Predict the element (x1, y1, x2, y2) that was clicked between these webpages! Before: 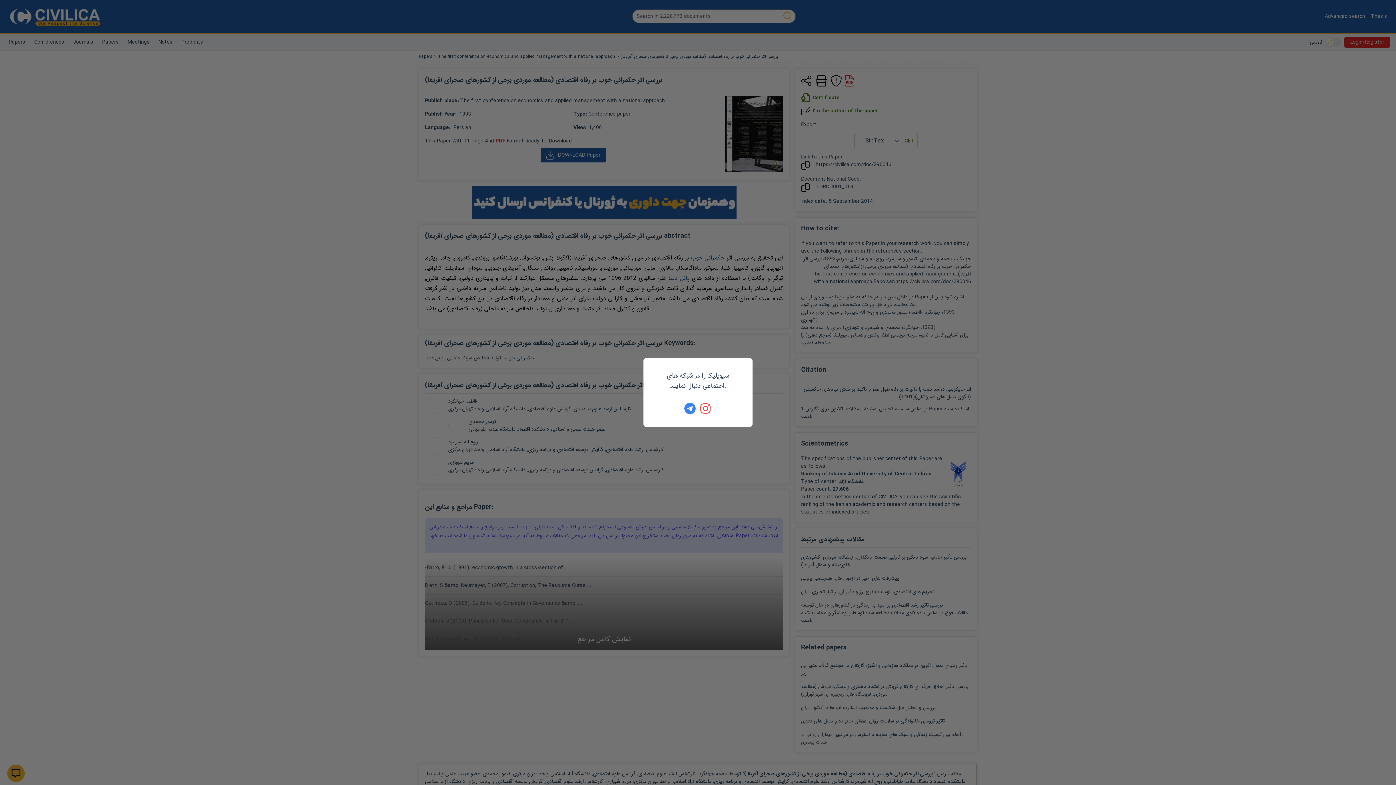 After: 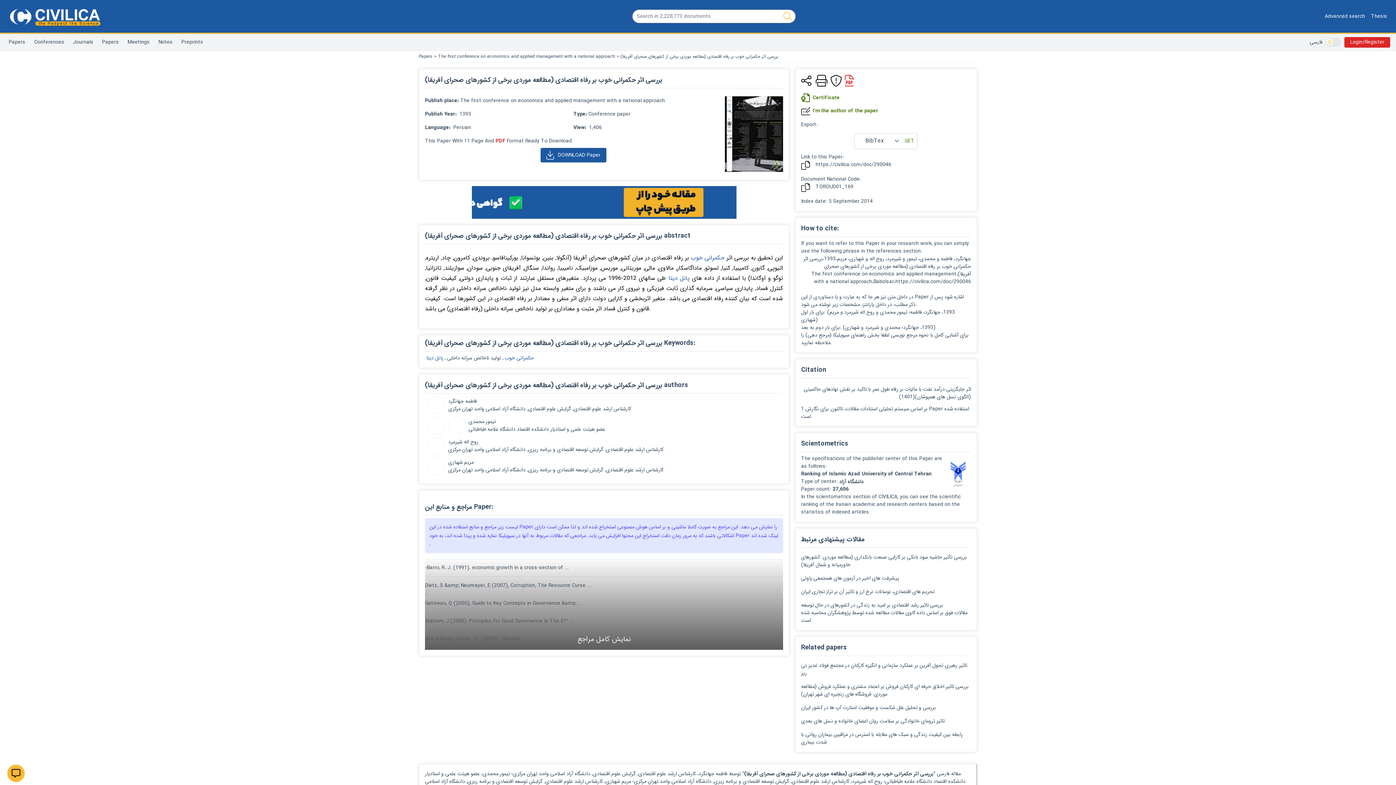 Action: bbox: (684, 402, 696, 414)